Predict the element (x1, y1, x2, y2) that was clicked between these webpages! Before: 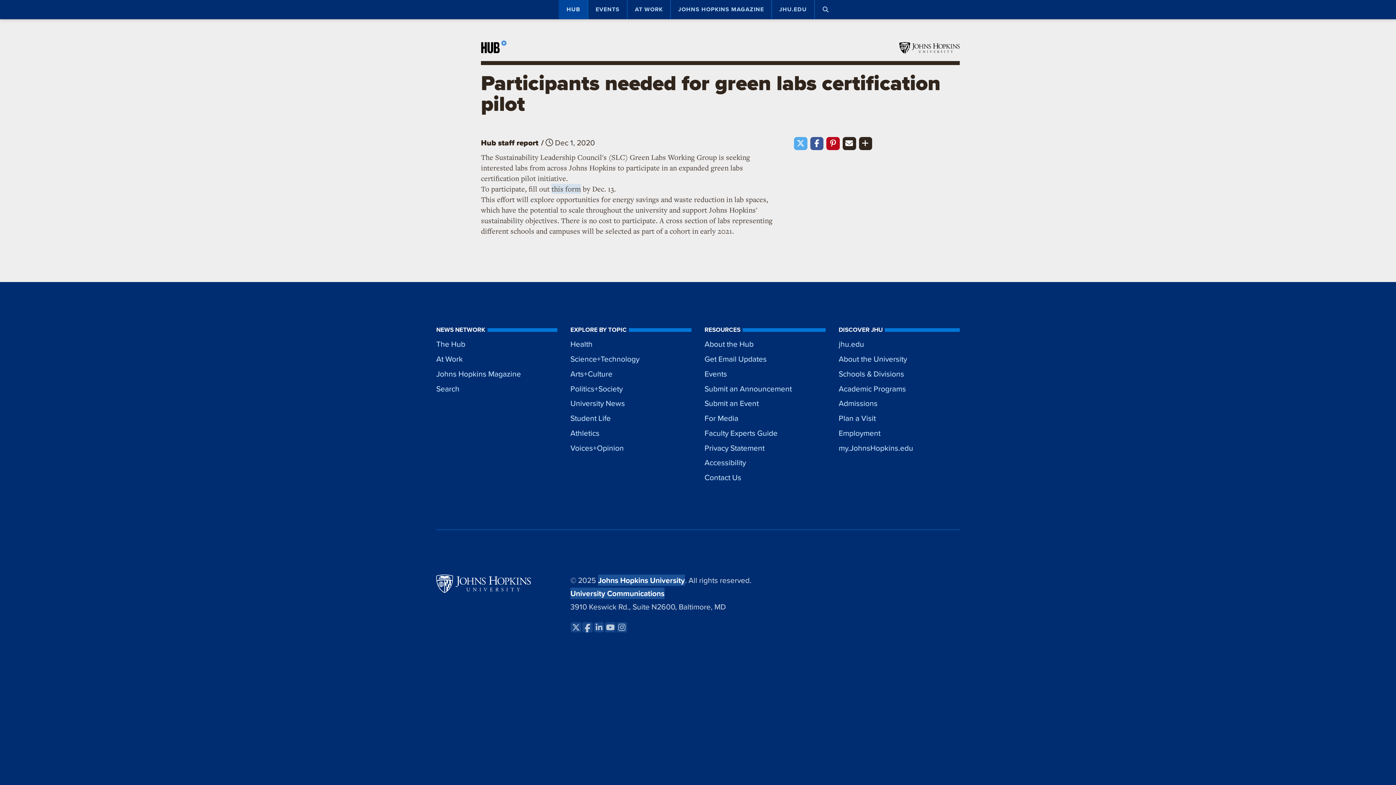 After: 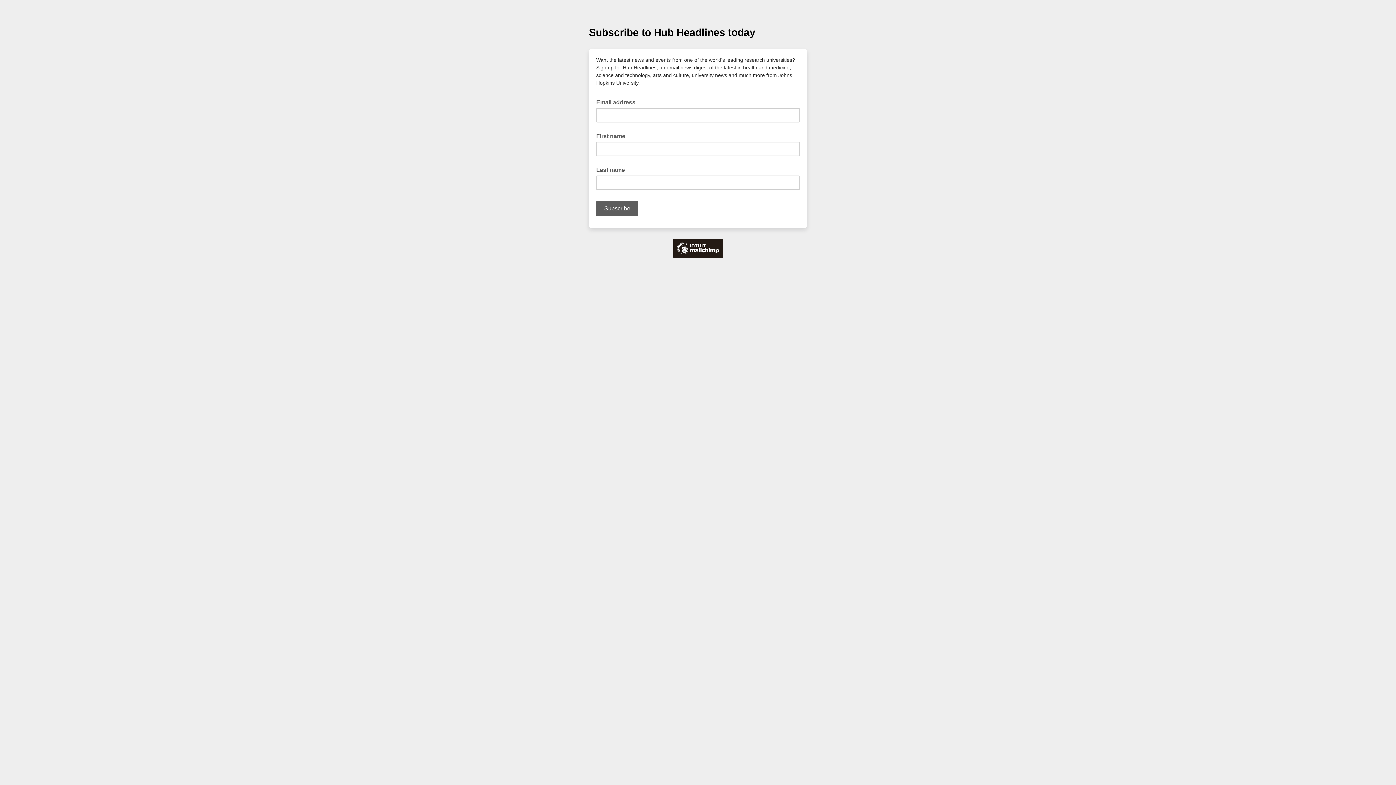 Action: label: Get Email Updates bbox: (704, 351, 825, 366)